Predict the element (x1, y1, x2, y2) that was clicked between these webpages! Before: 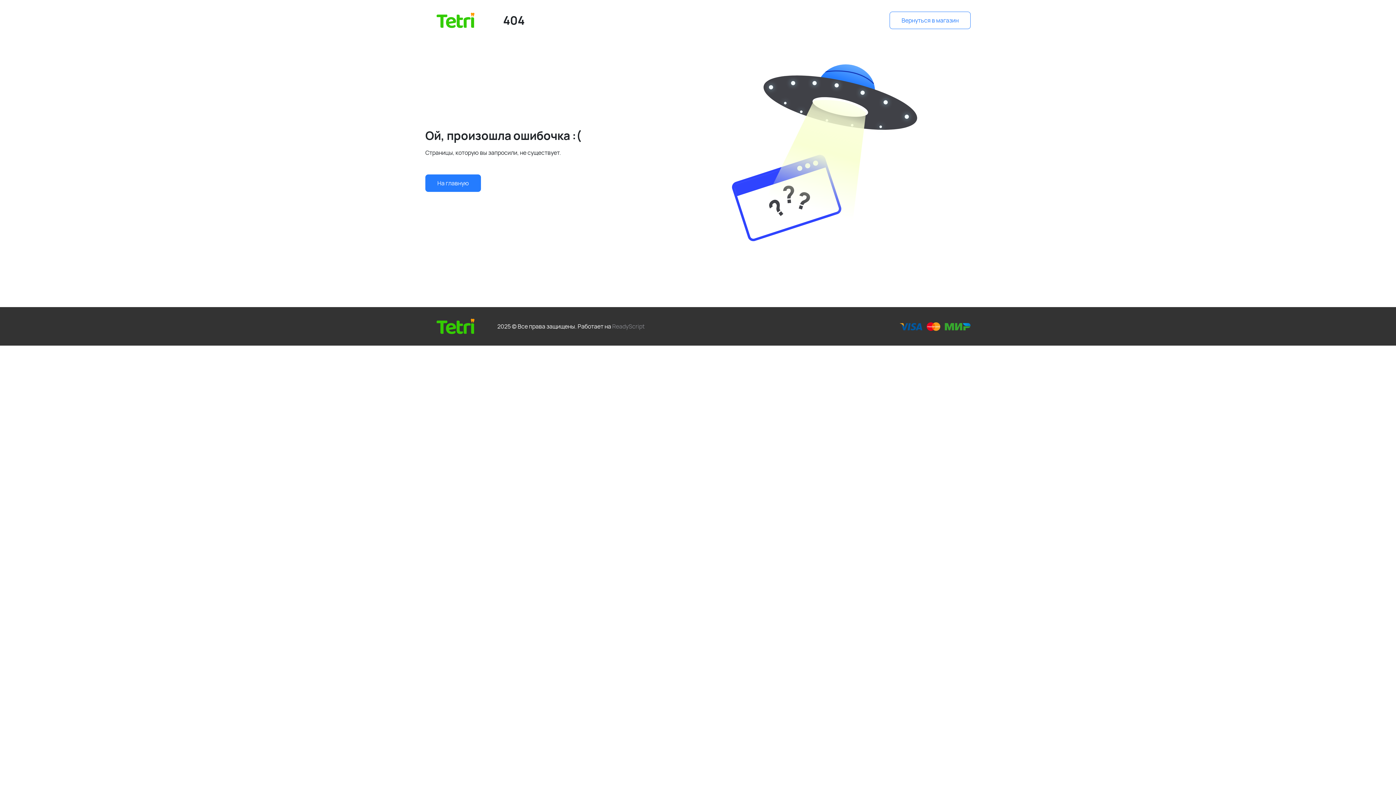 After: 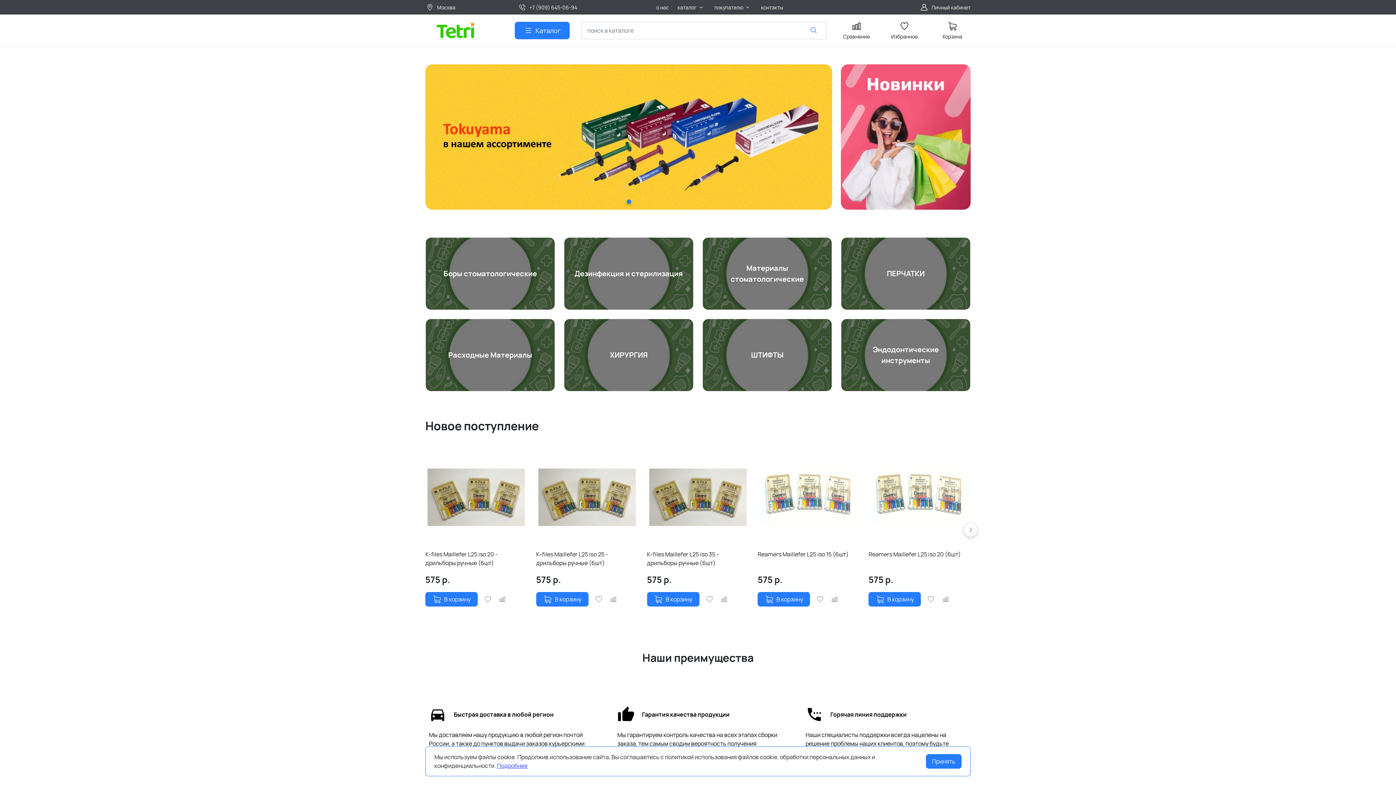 Action: label: На главную bbox: (425, 174, 481, 191)